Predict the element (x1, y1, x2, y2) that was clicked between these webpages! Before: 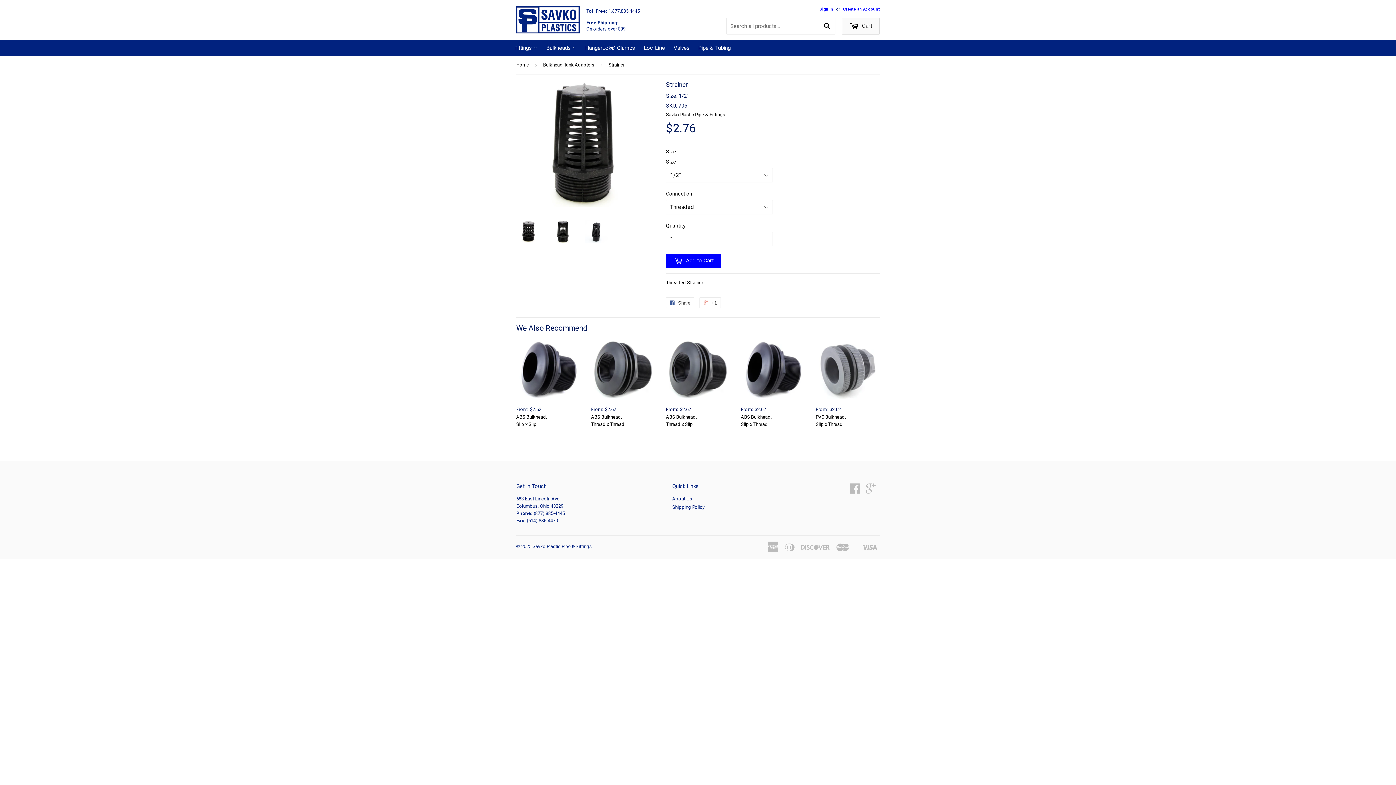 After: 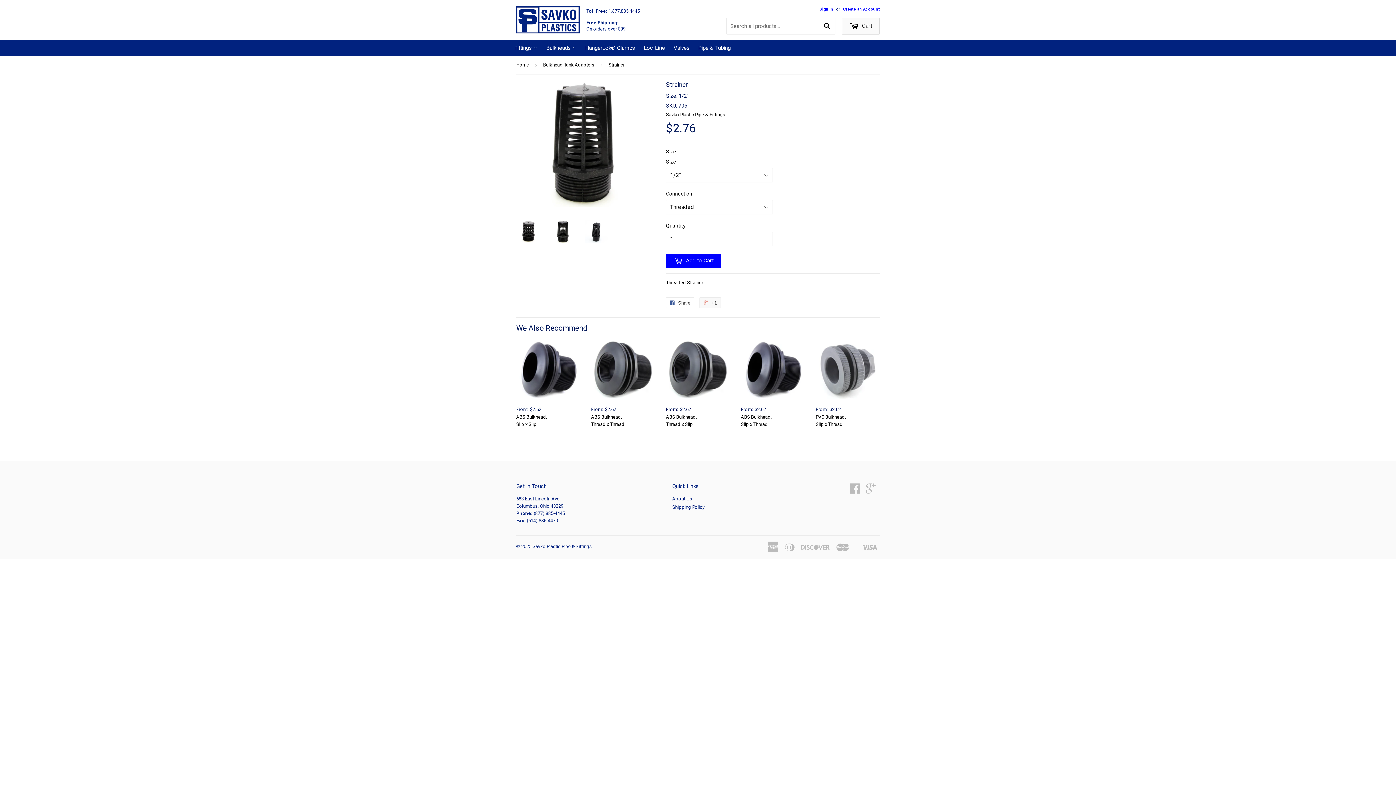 Action: label:  +1 bbox: (699, 297, 721, 308)